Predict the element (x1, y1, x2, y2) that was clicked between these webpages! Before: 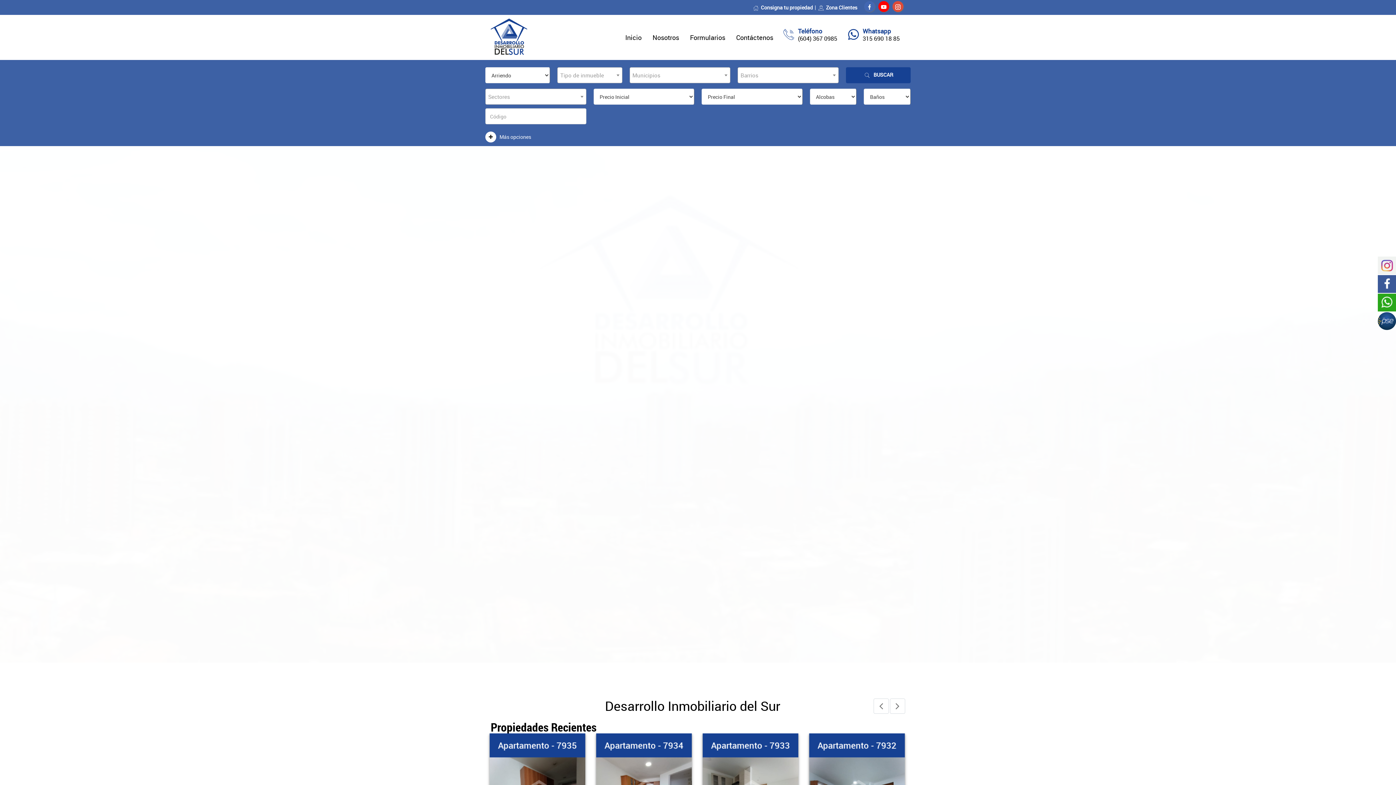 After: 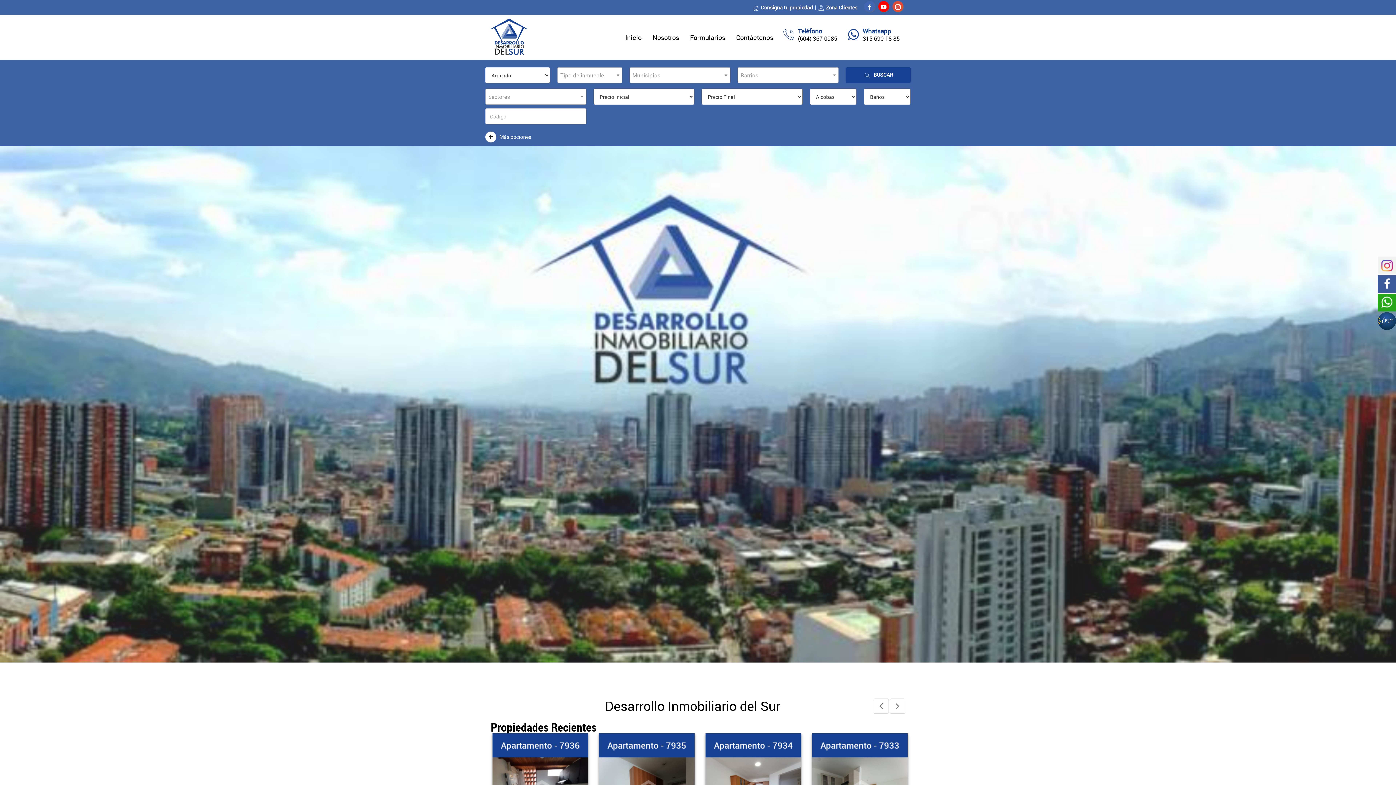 Action: label: 315 690 18 85 bbox: (862, 34, 900, 42)